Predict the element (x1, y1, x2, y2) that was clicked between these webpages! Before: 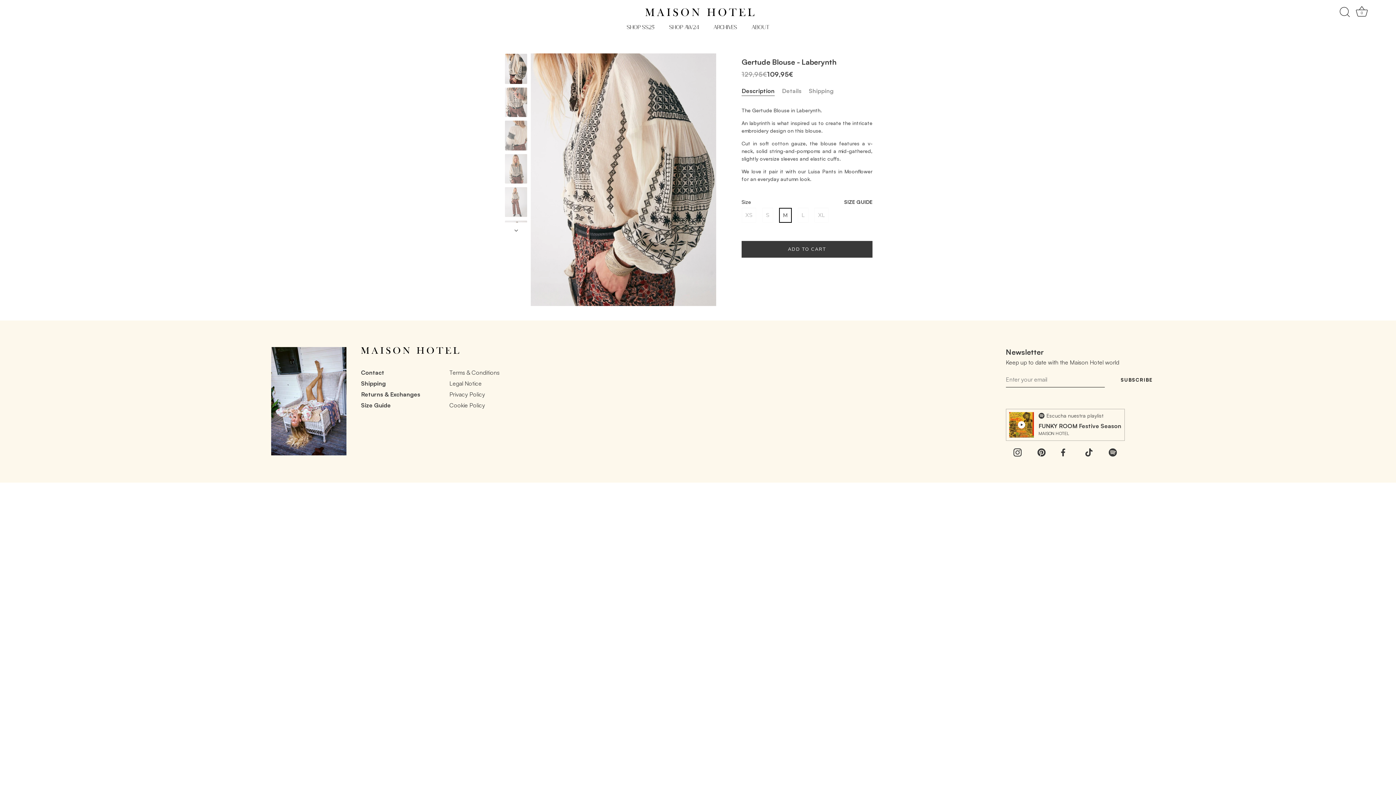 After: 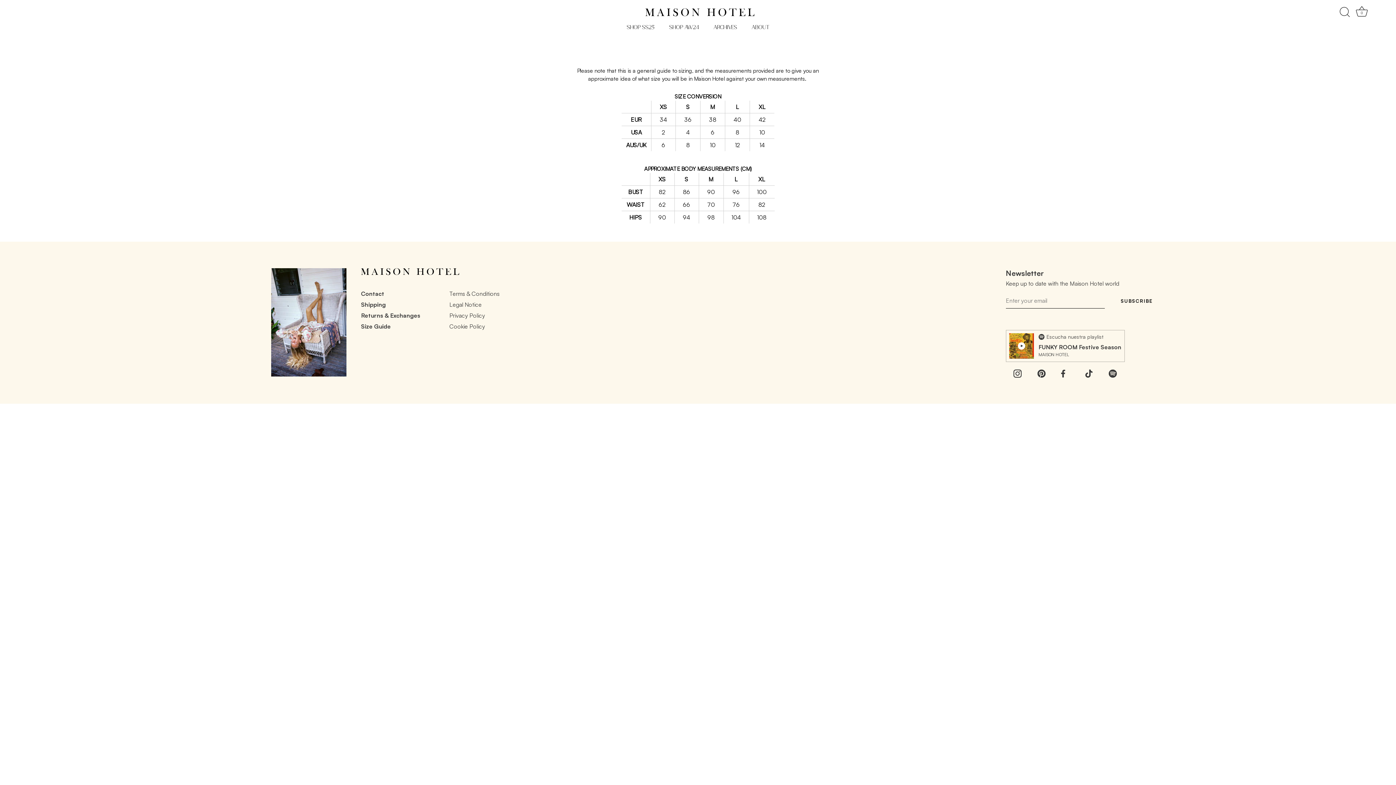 Action: bbox: (361, 401, 391, 409) label: Size Guide